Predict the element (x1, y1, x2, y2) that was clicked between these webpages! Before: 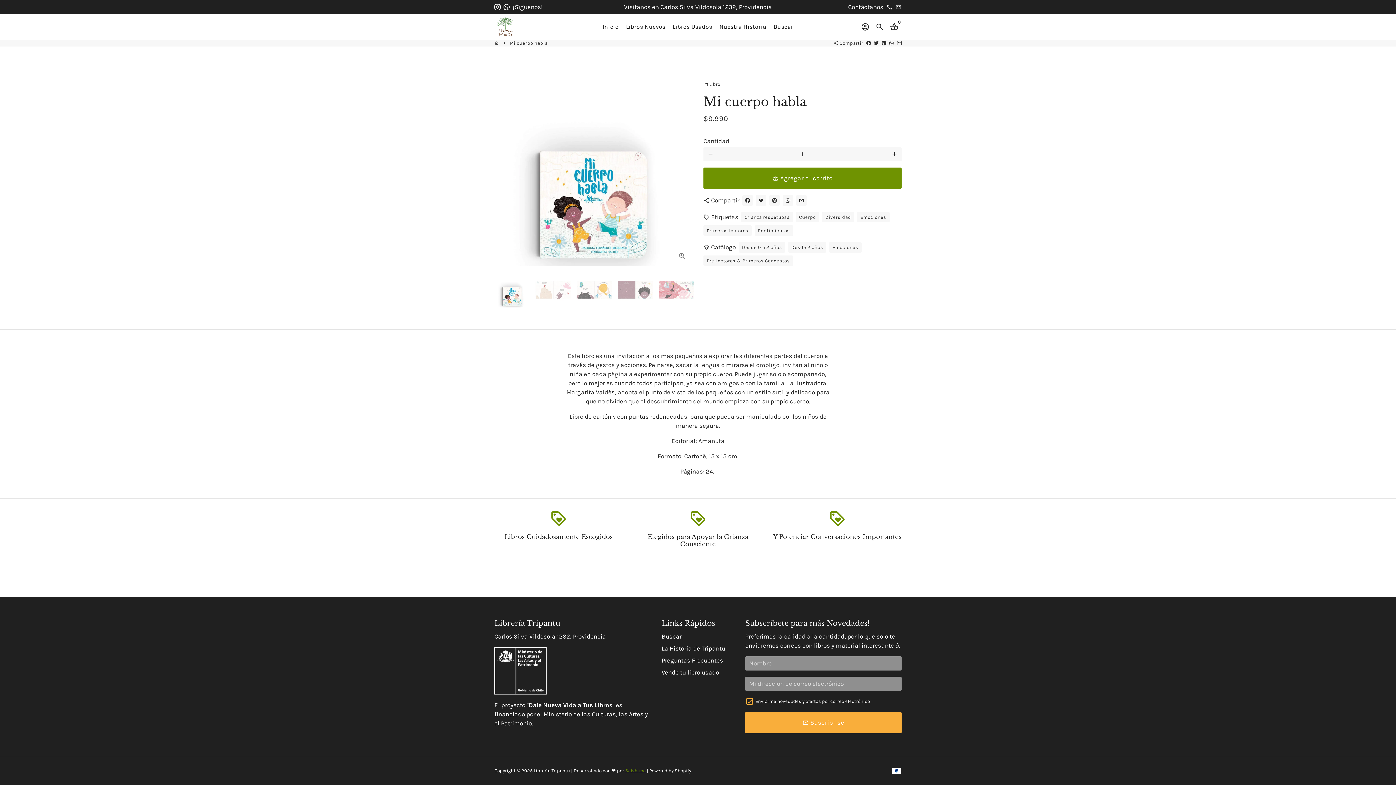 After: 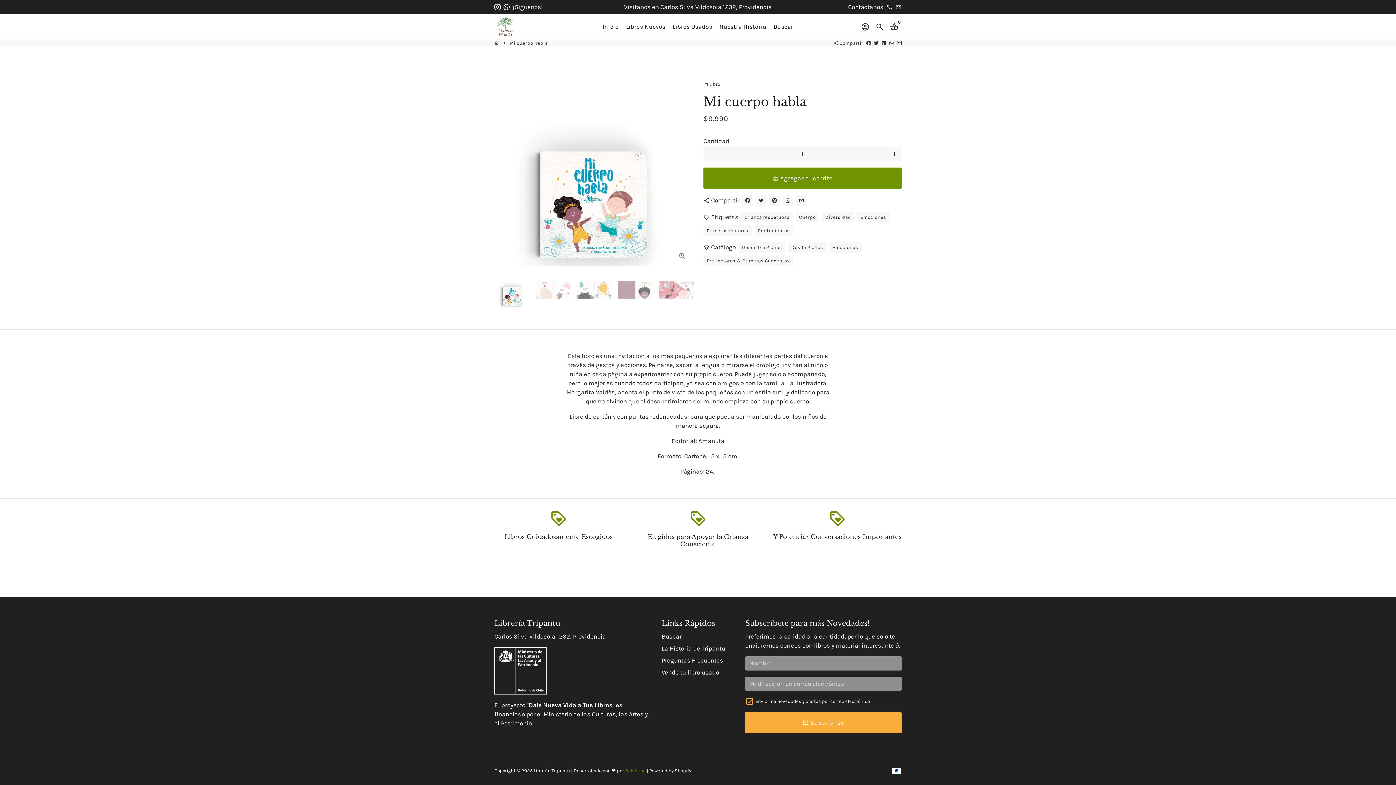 Action: bbox: (503, 3, 509, 10)